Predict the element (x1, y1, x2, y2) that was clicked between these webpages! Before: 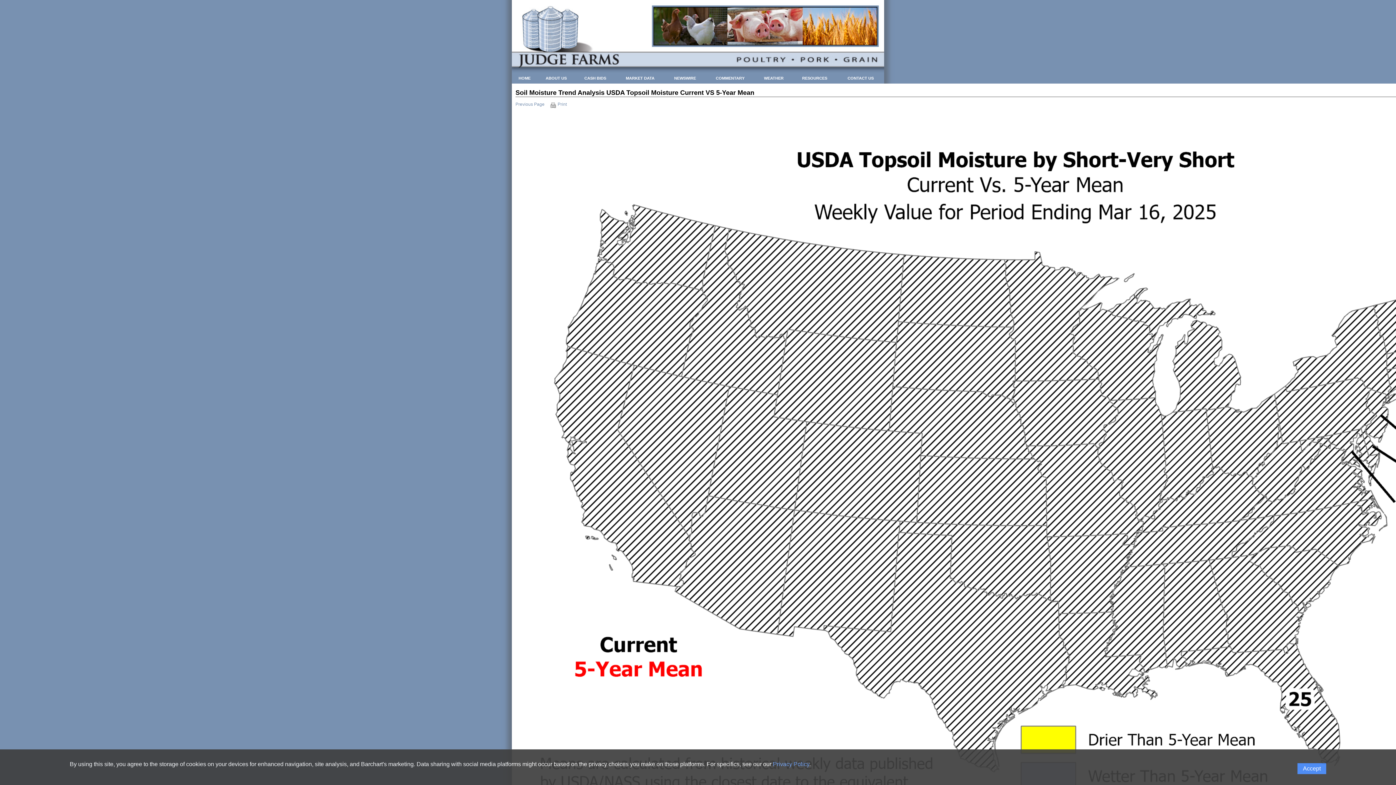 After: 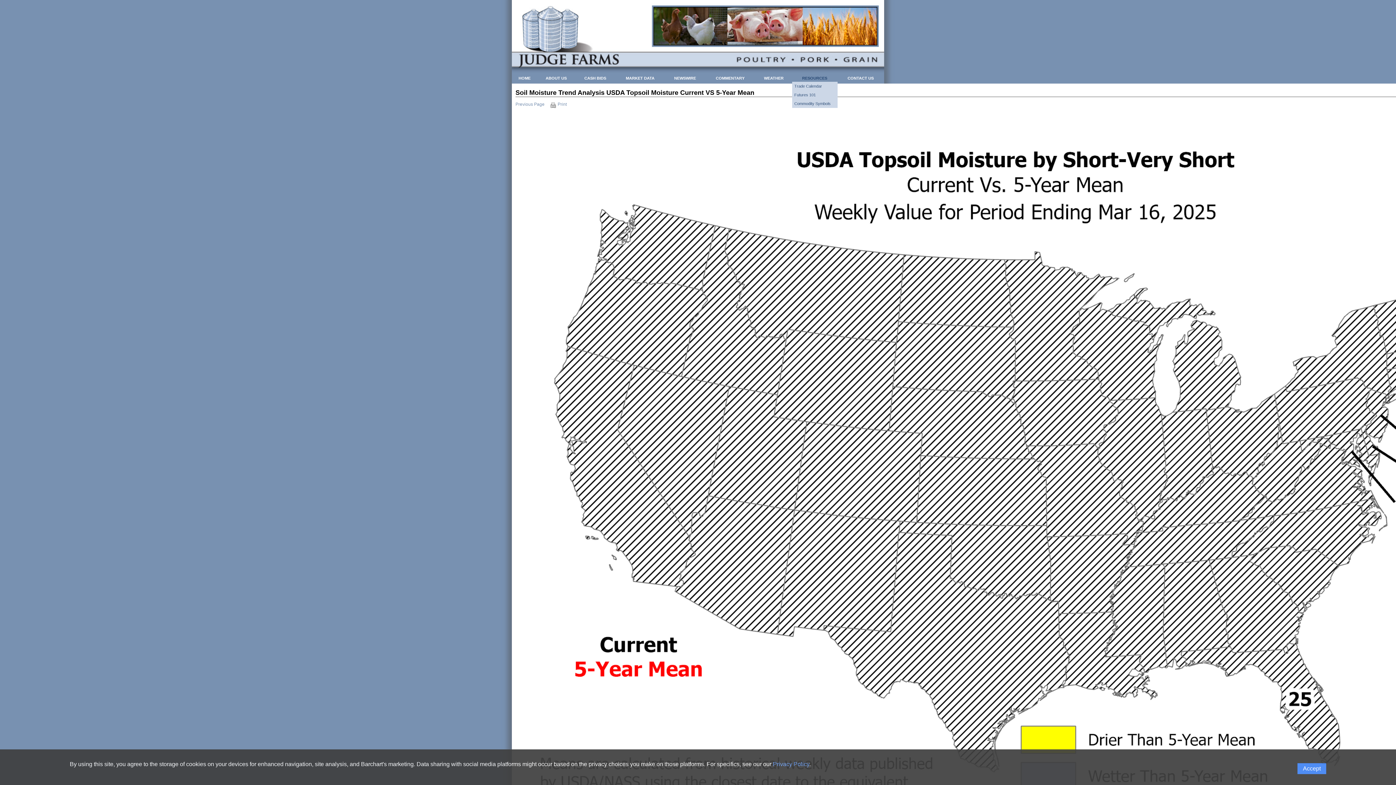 Action: bbox: (792, 73, 837, 82) label: Resources